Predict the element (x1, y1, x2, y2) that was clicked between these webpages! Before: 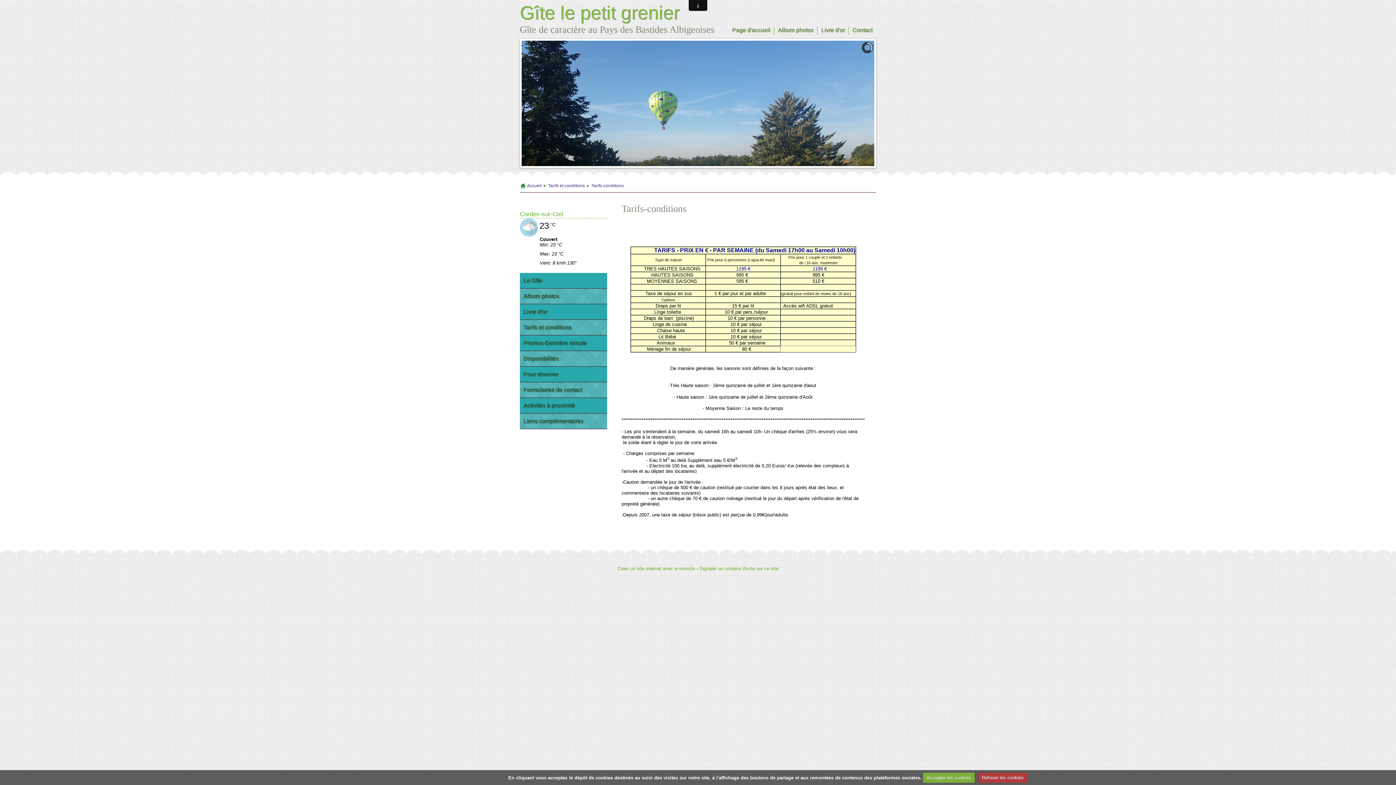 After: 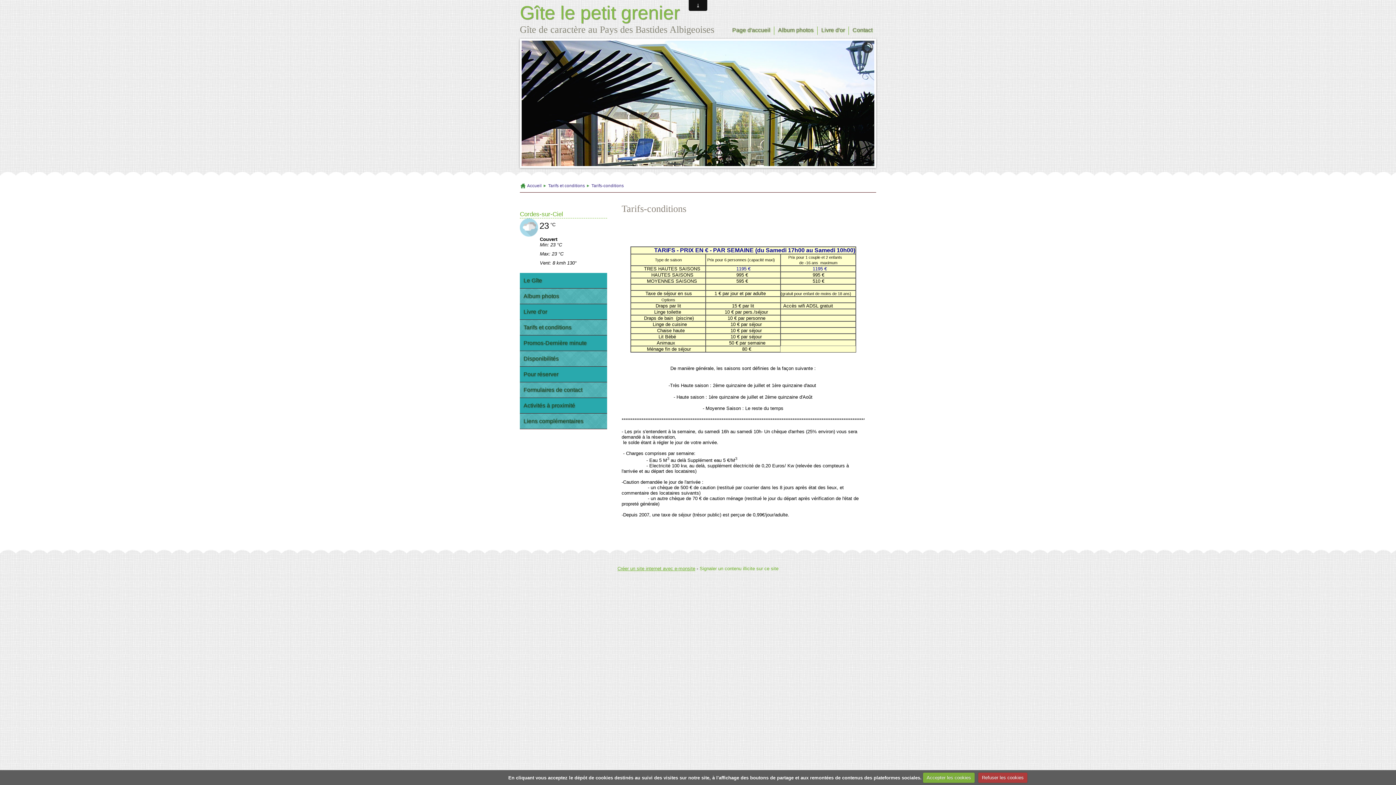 Action: bbox: (617, 566, 695, 571) label: Créer un site internet avec e-monsite